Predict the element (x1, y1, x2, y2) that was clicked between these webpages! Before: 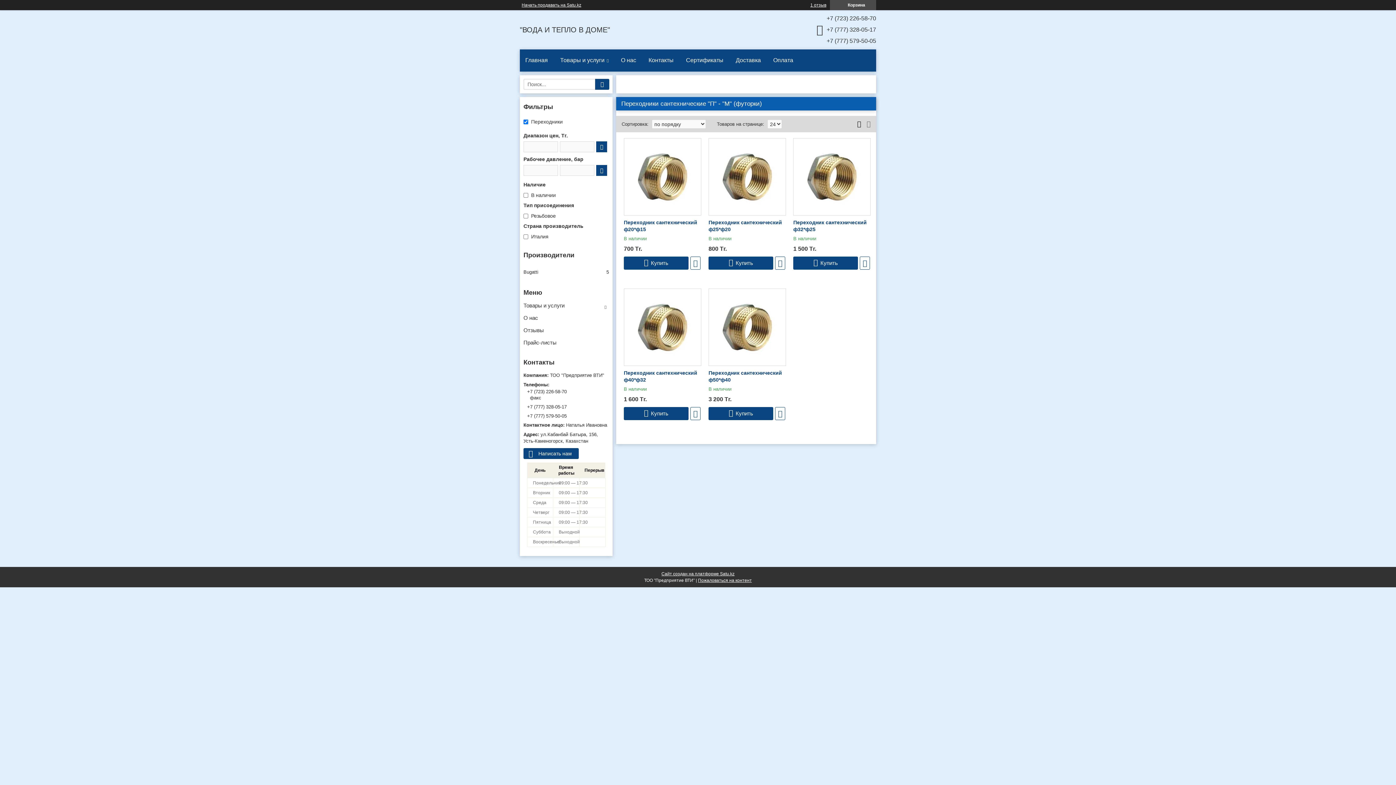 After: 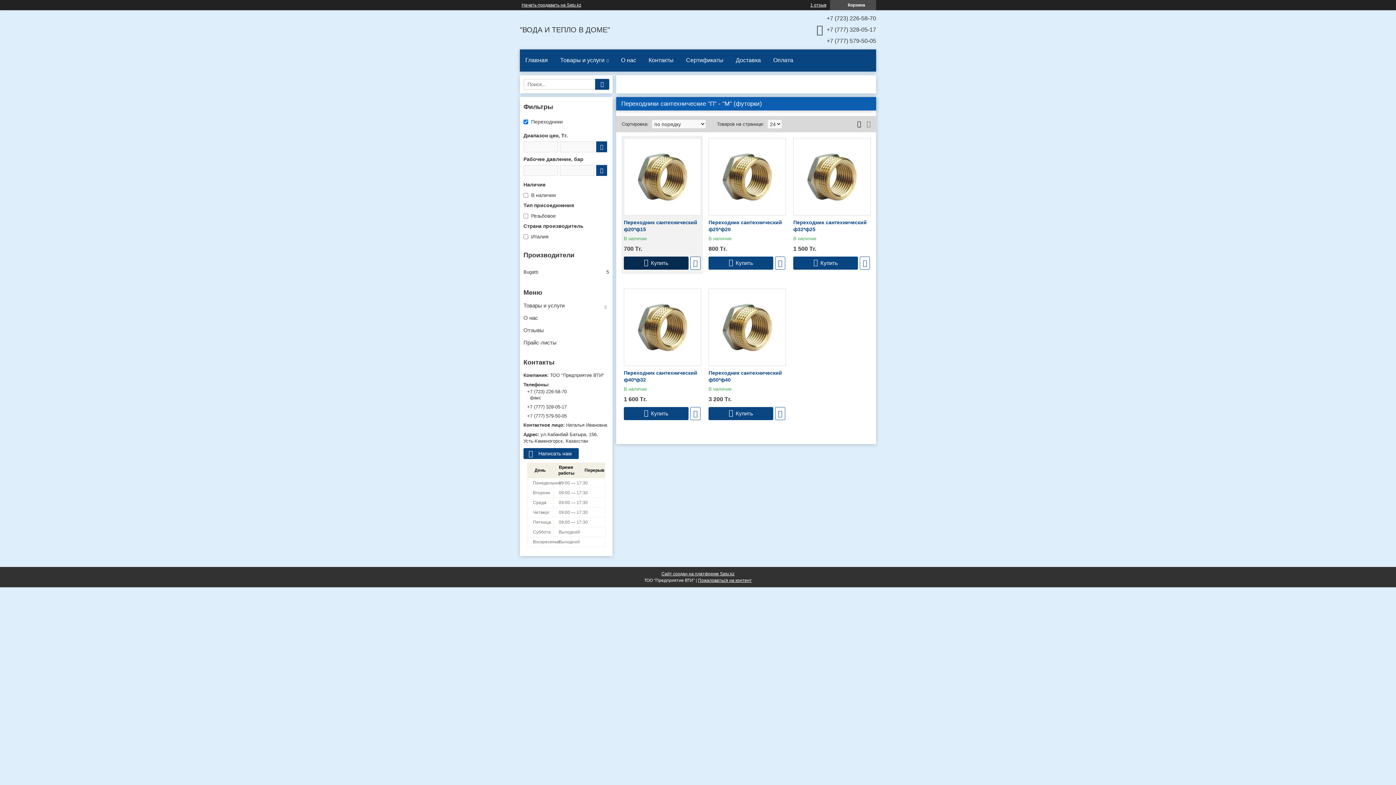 Action: bbox: (624, 256, 688, 269) label: Купить